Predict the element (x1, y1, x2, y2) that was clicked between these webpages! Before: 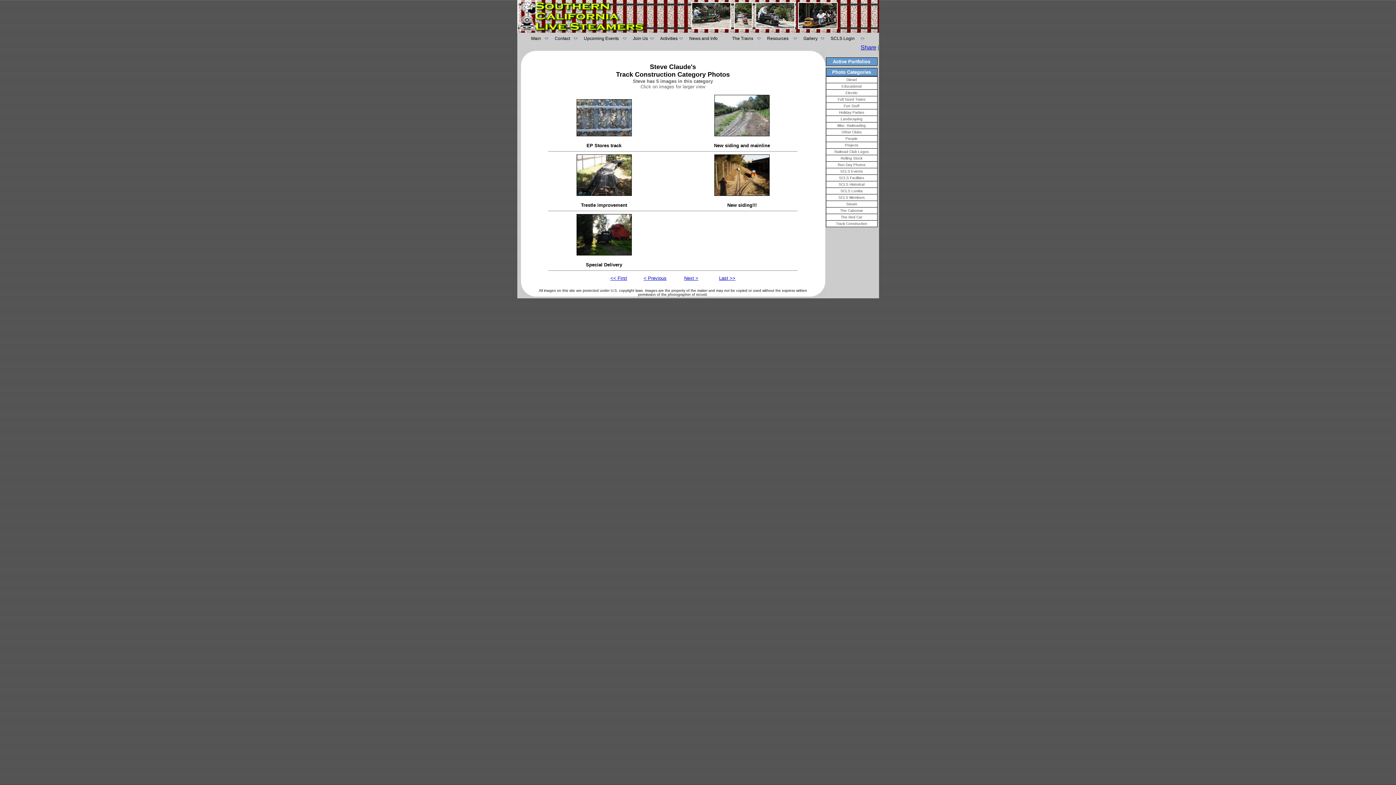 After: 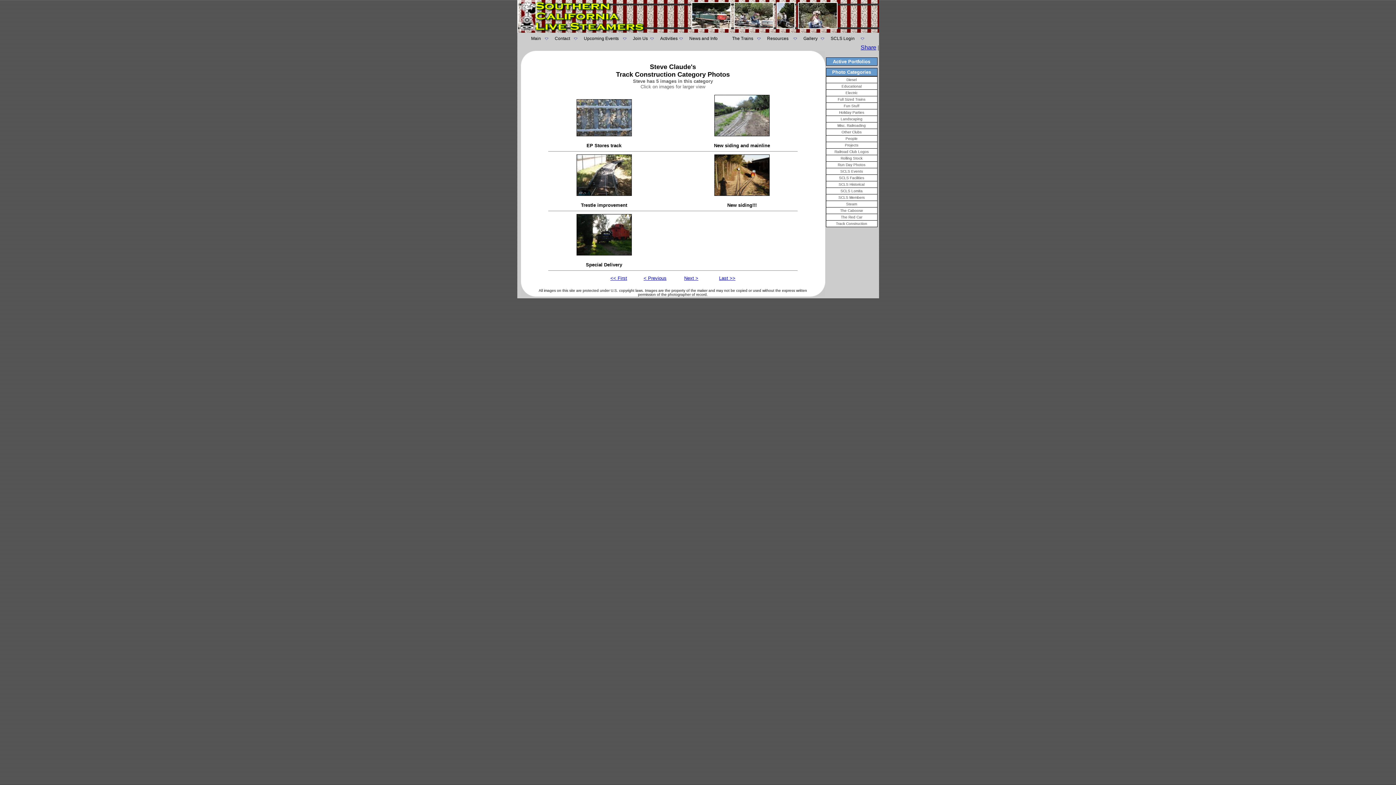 Action: label: Last >> bbox: (719, 274, 735, 281)